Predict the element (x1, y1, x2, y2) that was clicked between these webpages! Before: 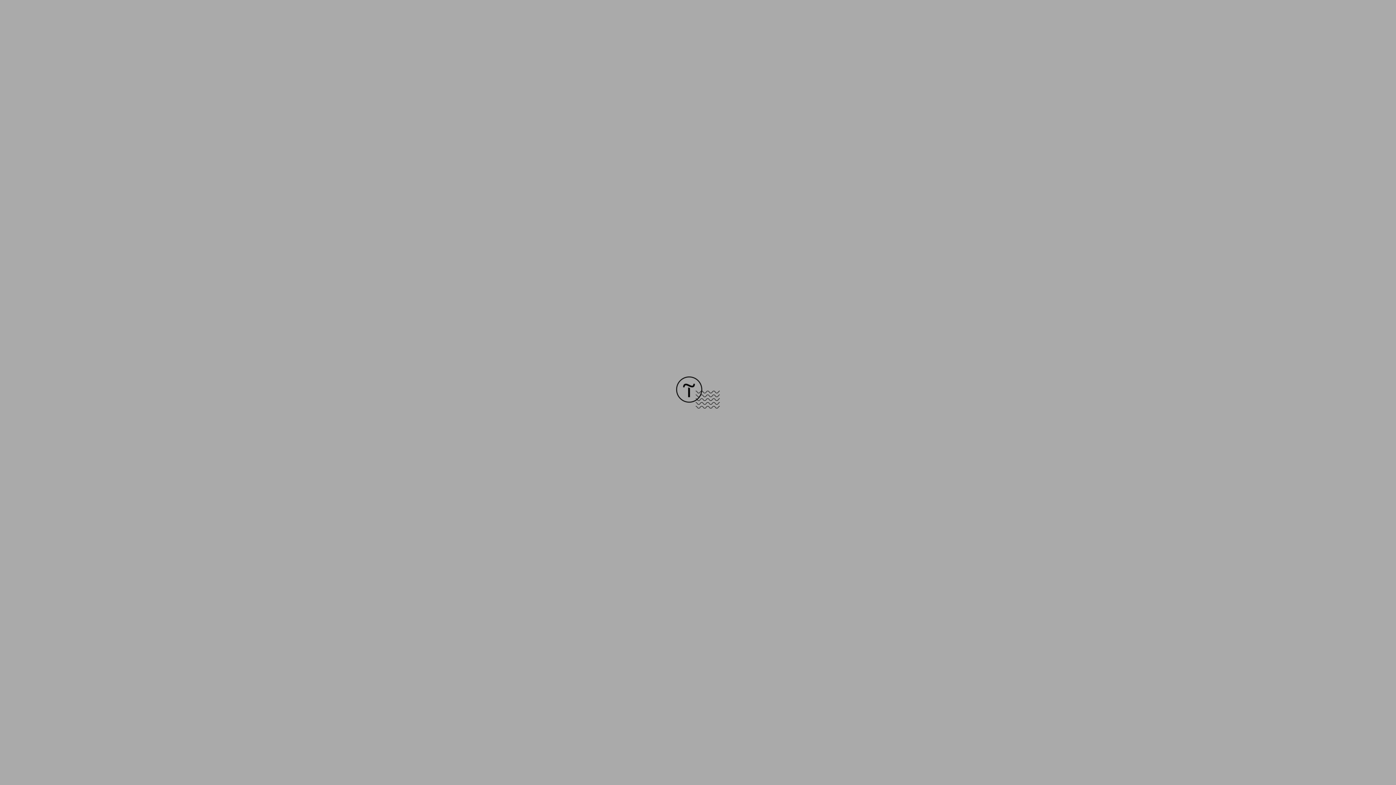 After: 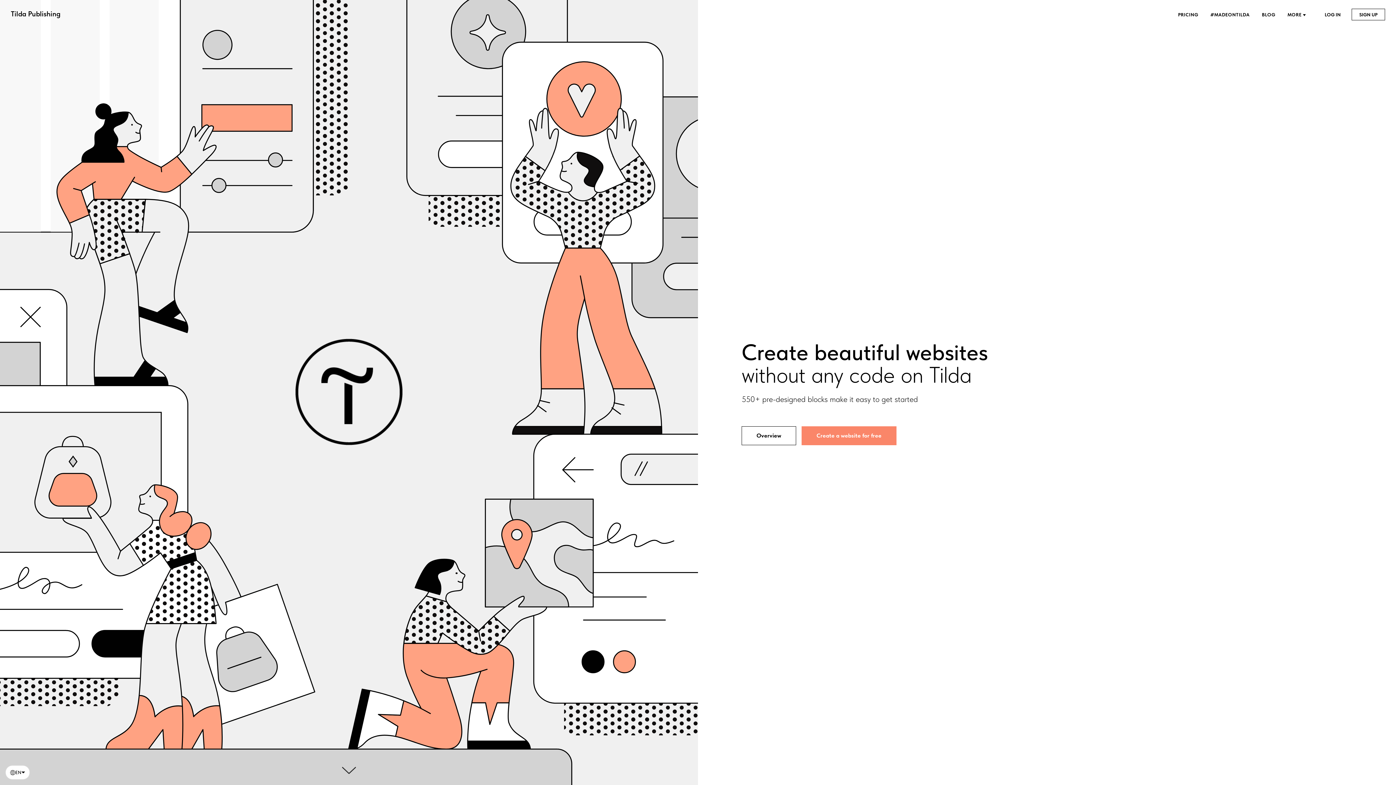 Action: bbox: (676, 403, 720, 409)